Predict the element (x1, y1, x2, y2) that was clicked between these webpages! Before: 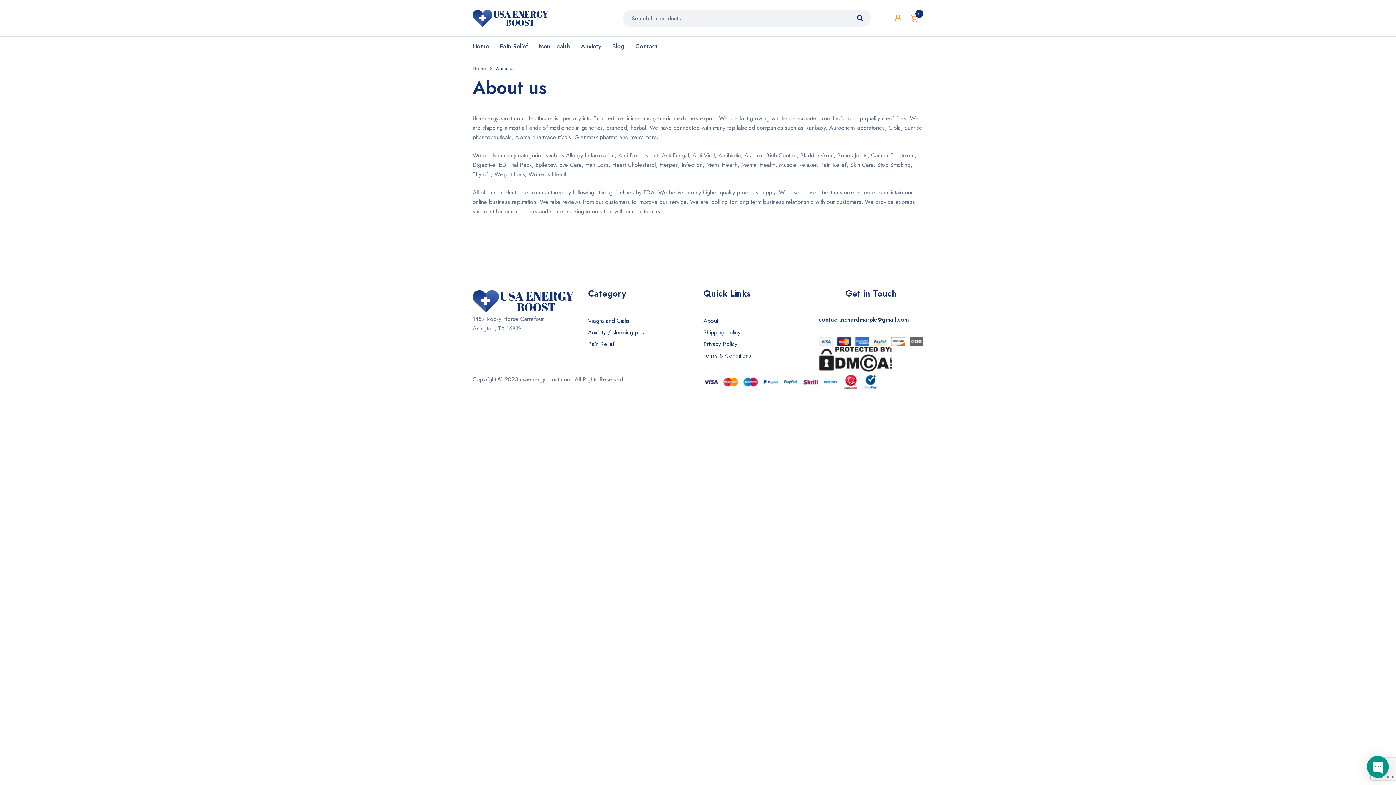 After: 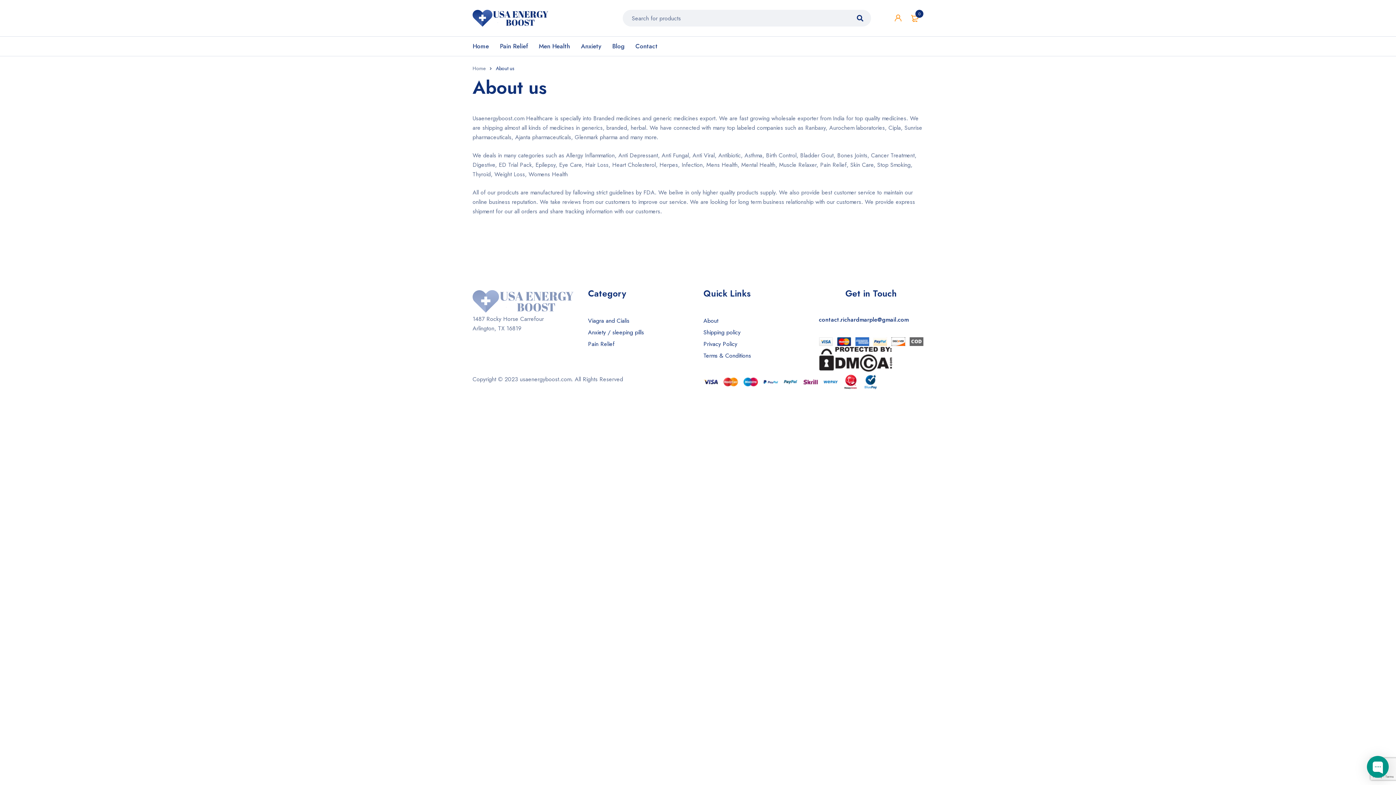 Action: bbox: (472, 288, 577, 314)